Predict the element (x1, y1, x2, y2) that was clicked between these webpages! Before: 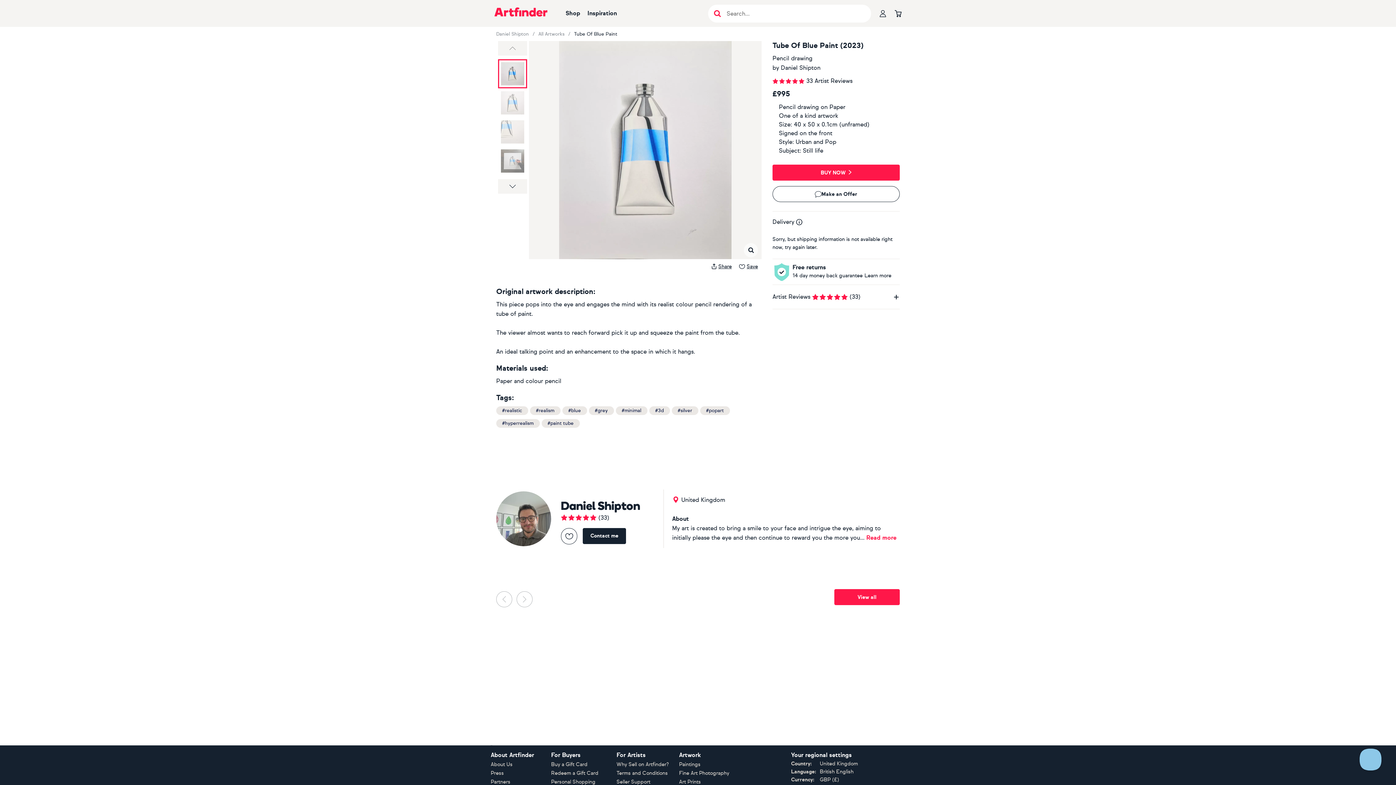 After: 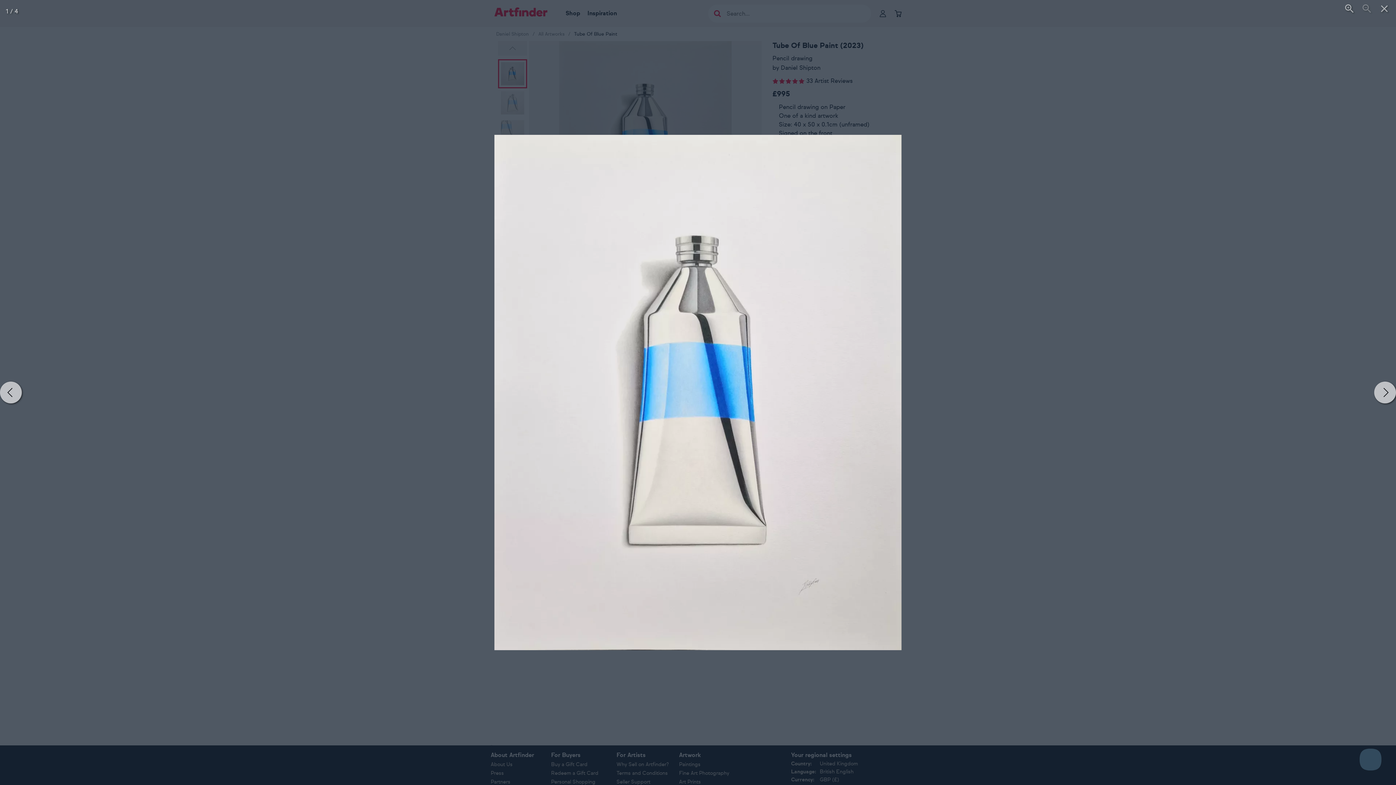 Action: bbox: (744, 243, 758, 257)